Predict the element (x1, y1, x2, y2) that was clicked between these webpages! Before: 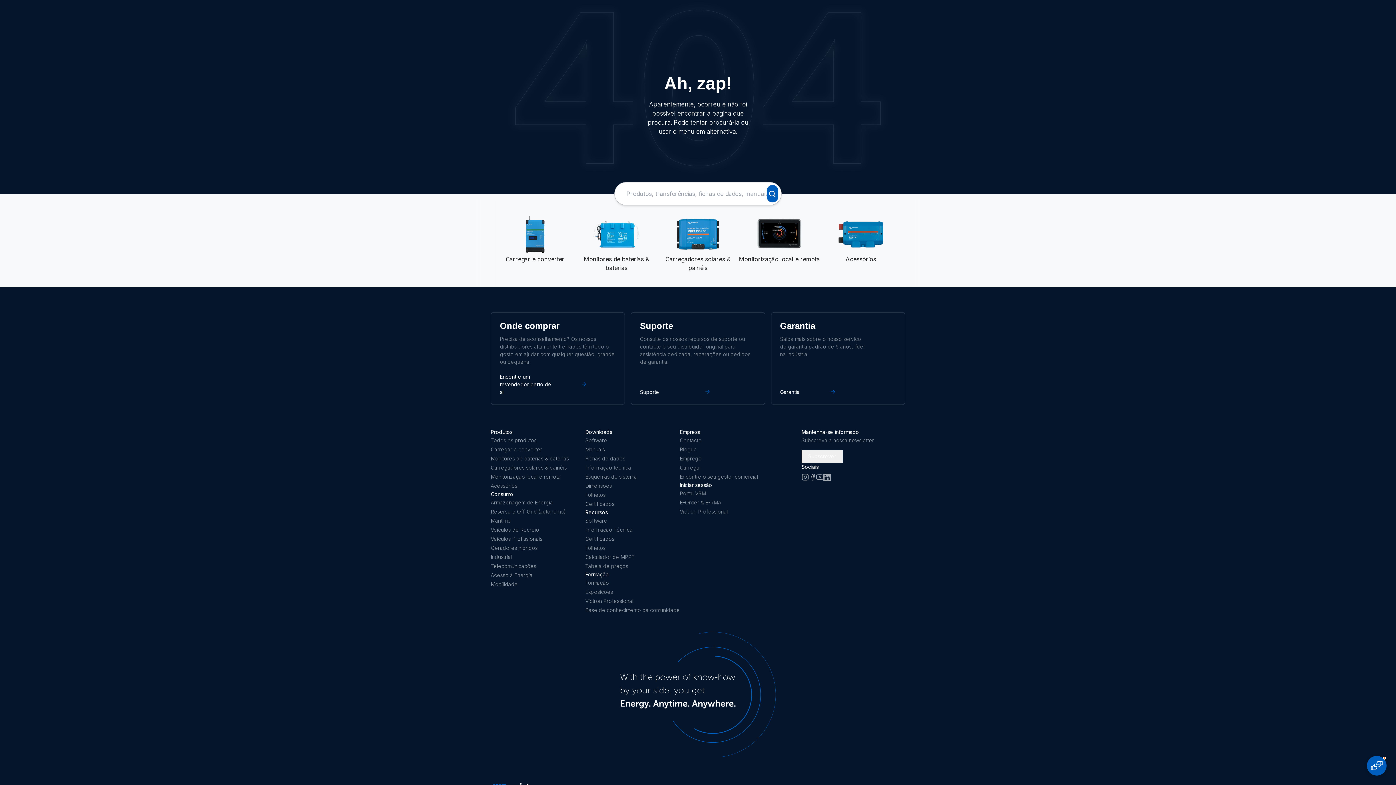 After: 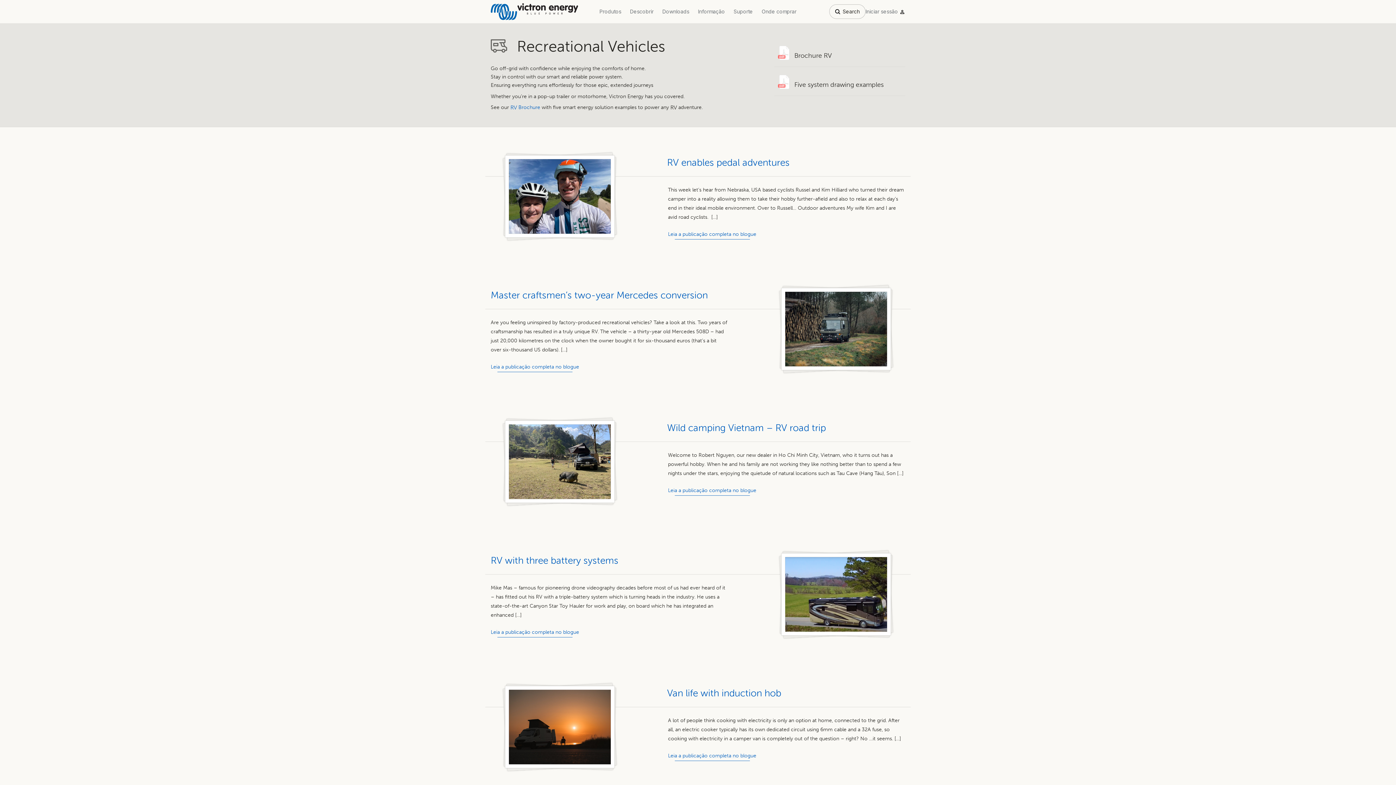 Action: label: Veículos de Recreio bbox: (490, 525, 585, 534)